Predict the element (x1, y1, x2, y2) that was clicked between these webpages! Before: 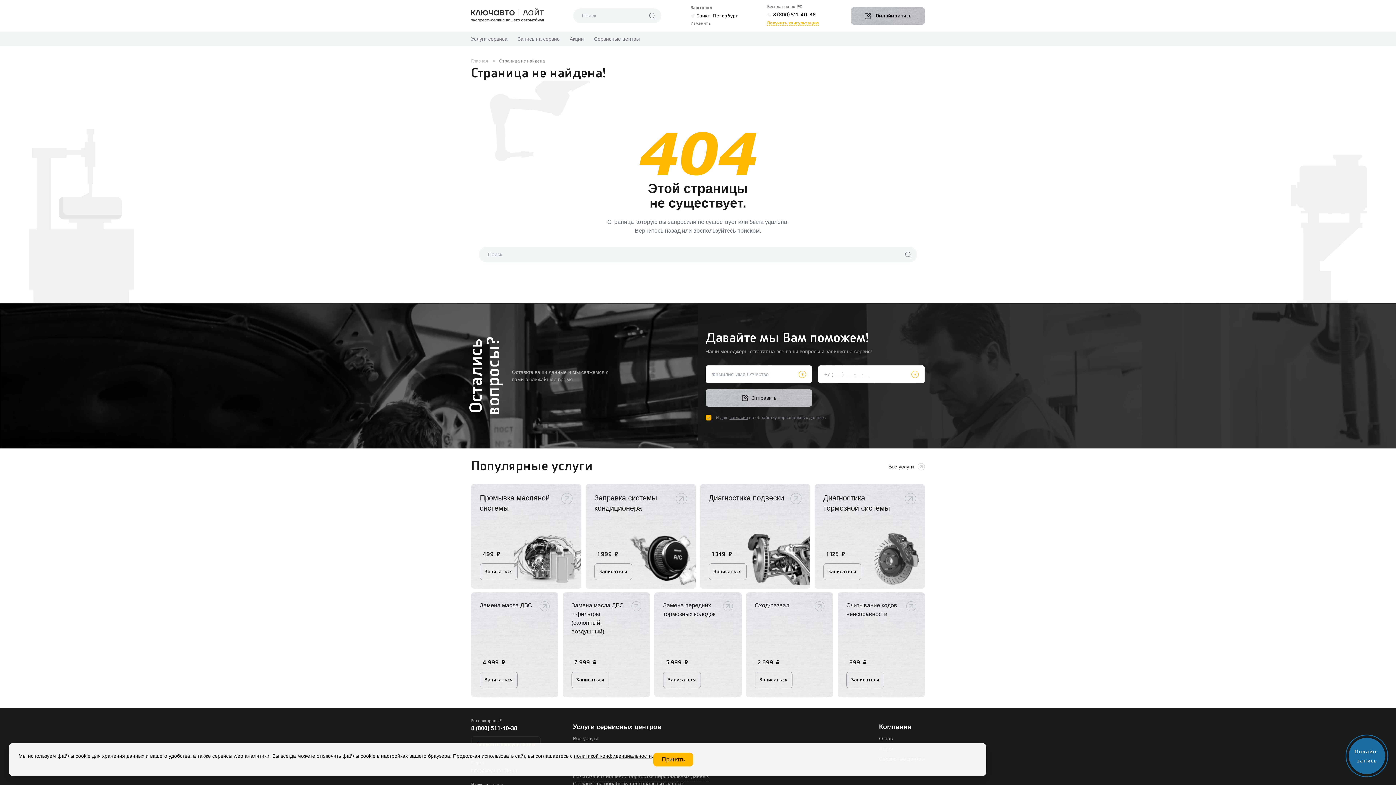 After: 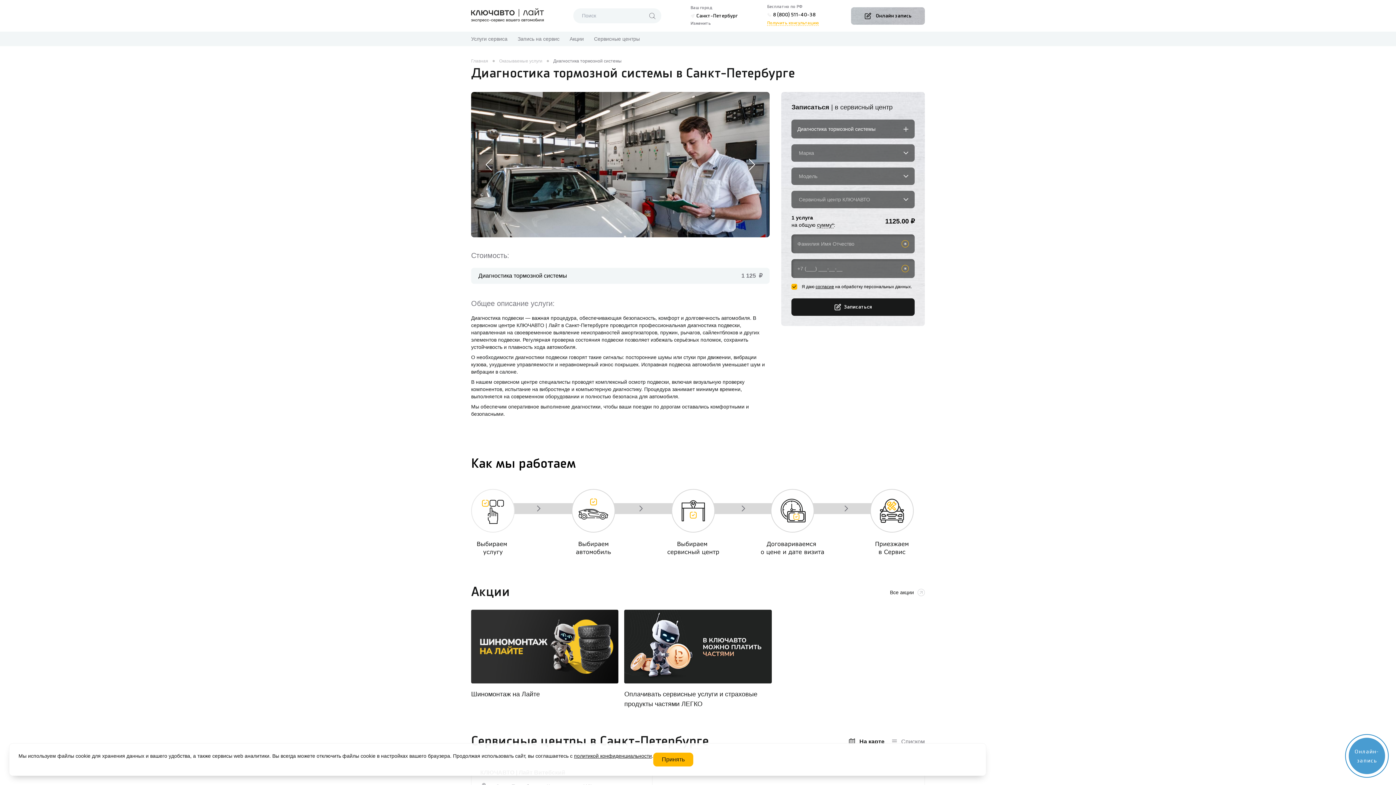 Action: label: Диагностика тормозной системы
  1 125  ₽
Записаться bbox: (814, 484, 924, 589)